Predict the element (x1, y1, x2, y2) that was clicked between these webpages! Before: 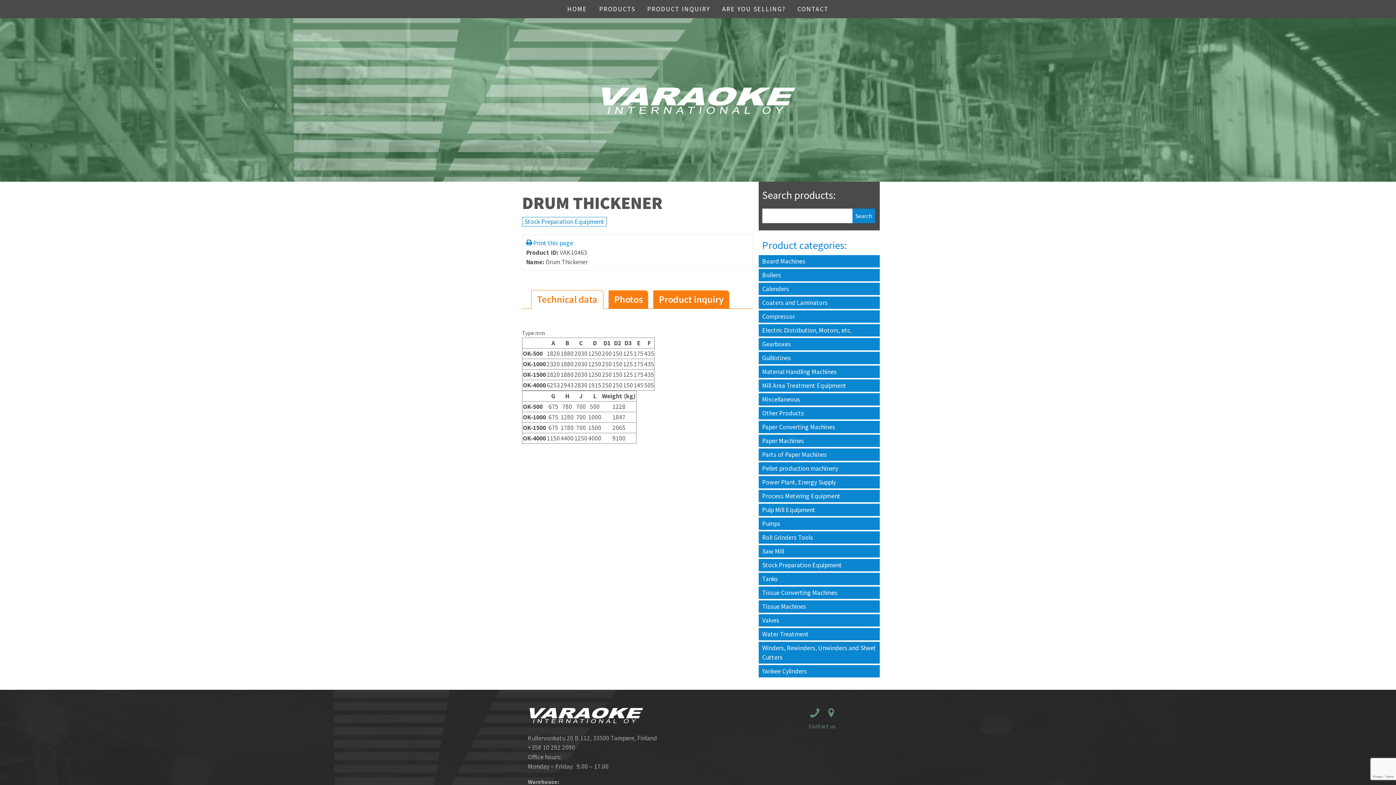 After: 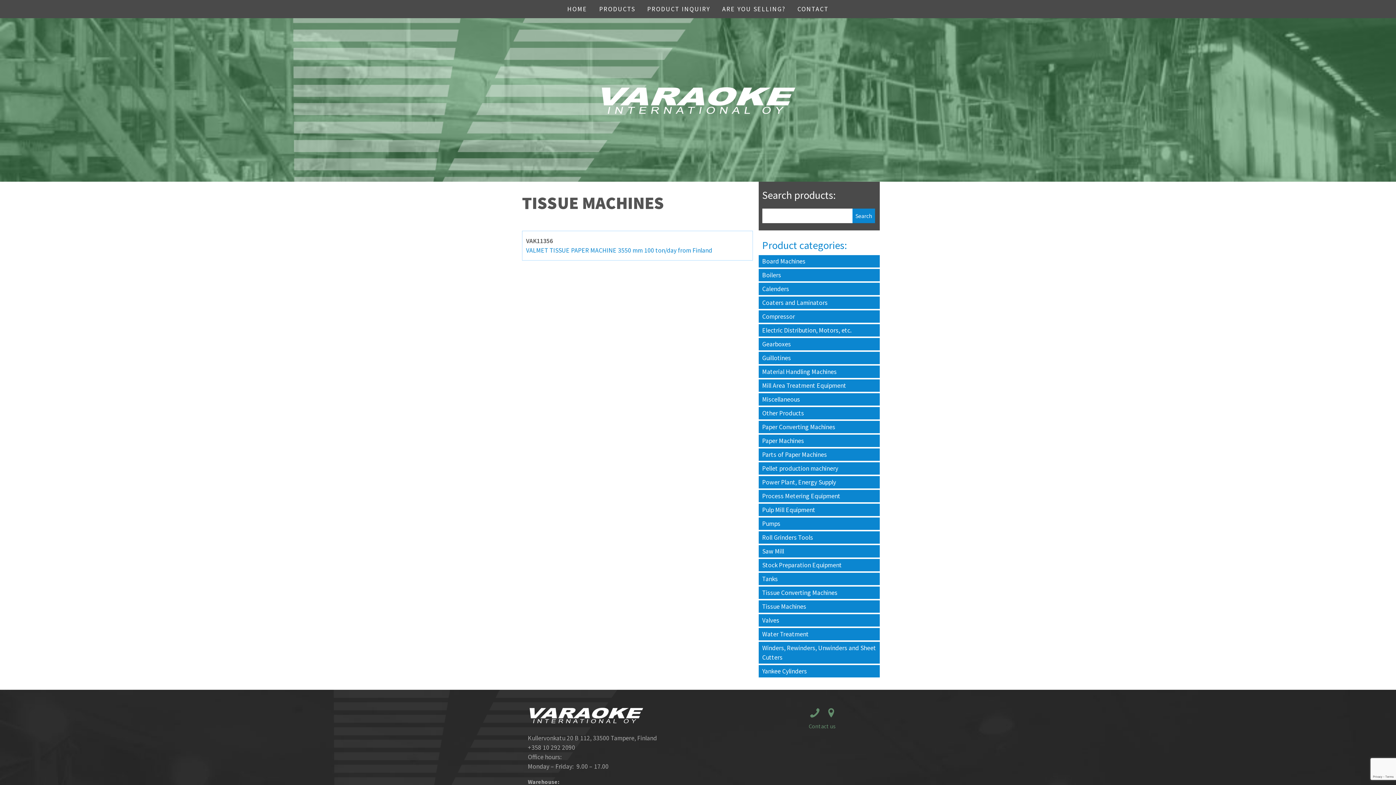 Action: label: Tissue Machines bbox: (758, 600, 879, 613)